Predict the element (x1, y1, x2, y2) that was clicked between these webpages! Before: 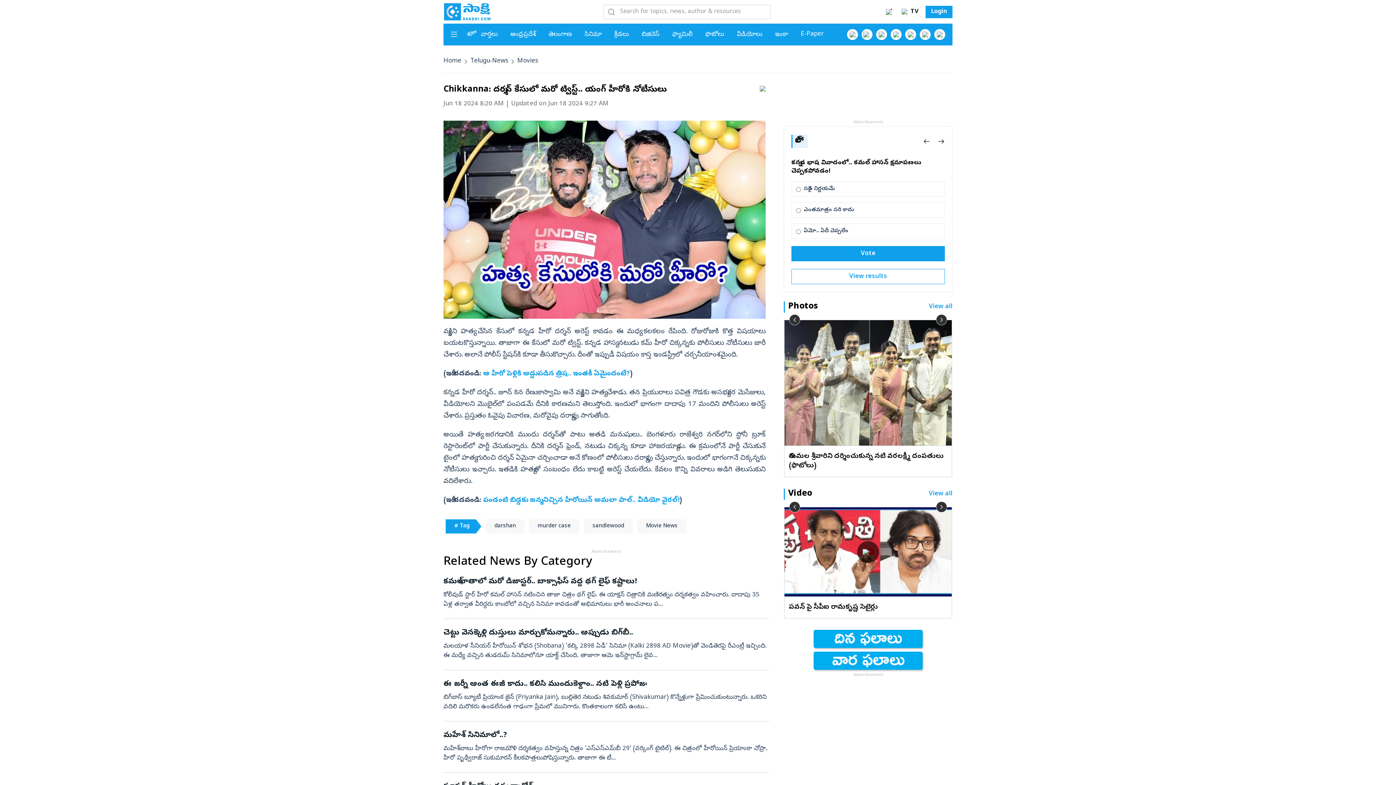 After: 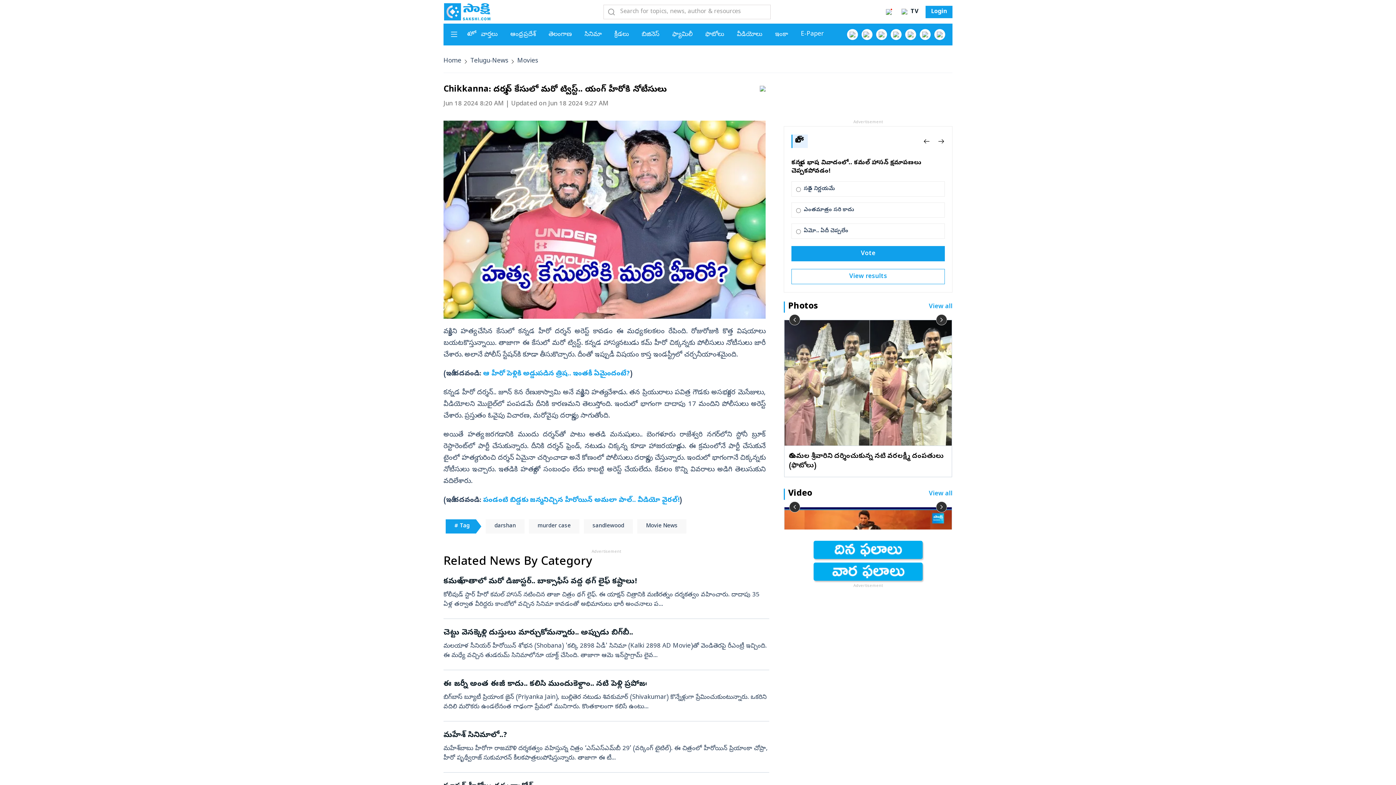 Action: label: › bbox: (936, 501, 947, 512)